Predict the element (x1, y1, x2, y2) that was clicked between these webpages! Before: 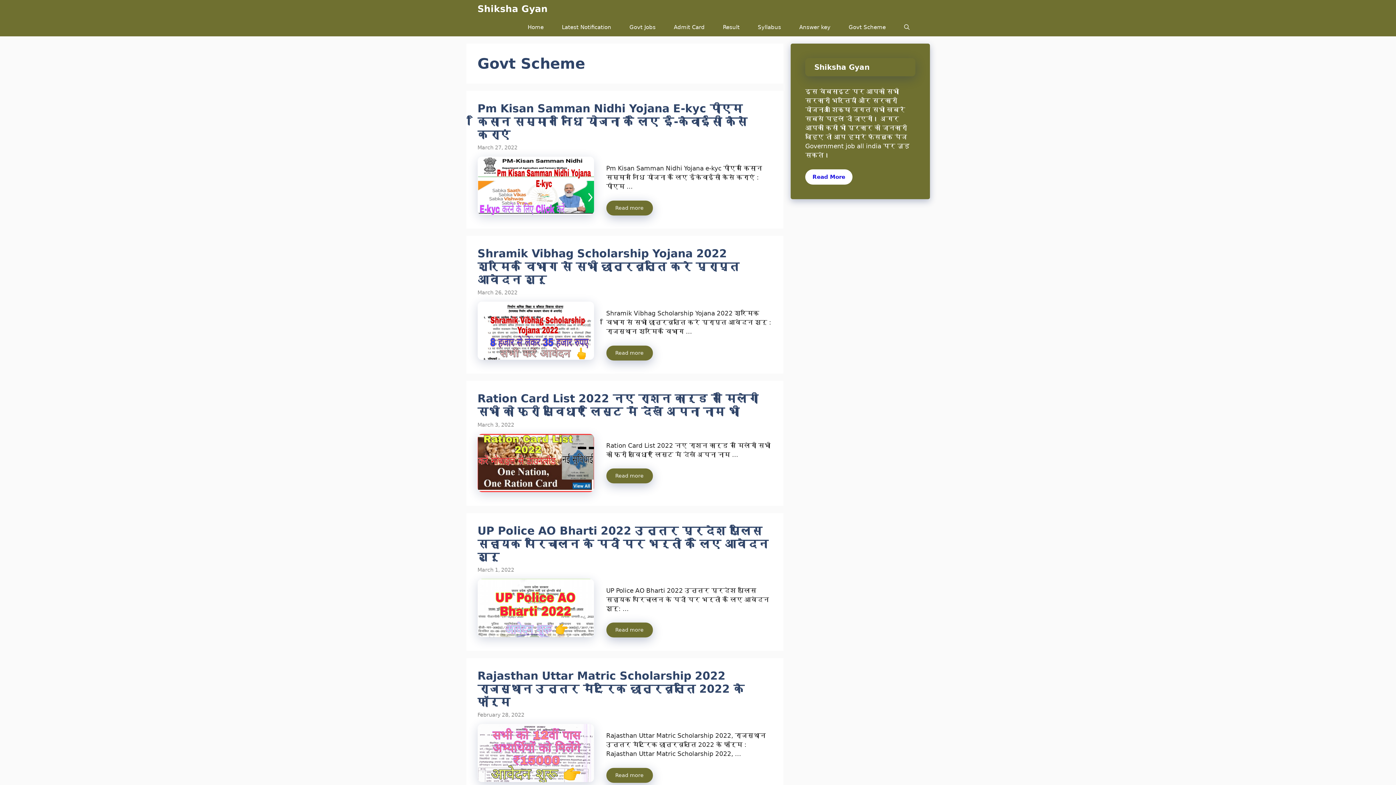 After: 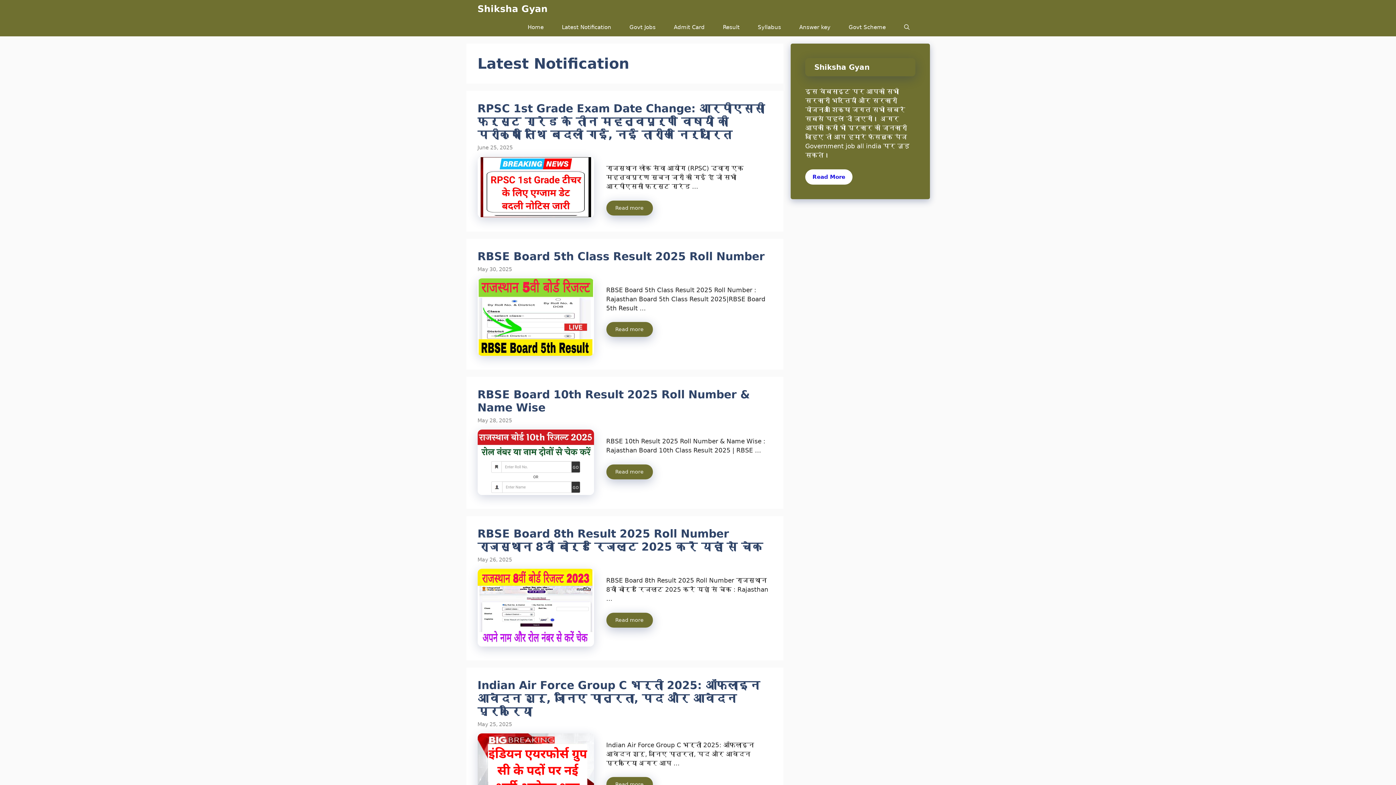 Action: label: Latest Notification bbox: (552, 18, 620, 36)